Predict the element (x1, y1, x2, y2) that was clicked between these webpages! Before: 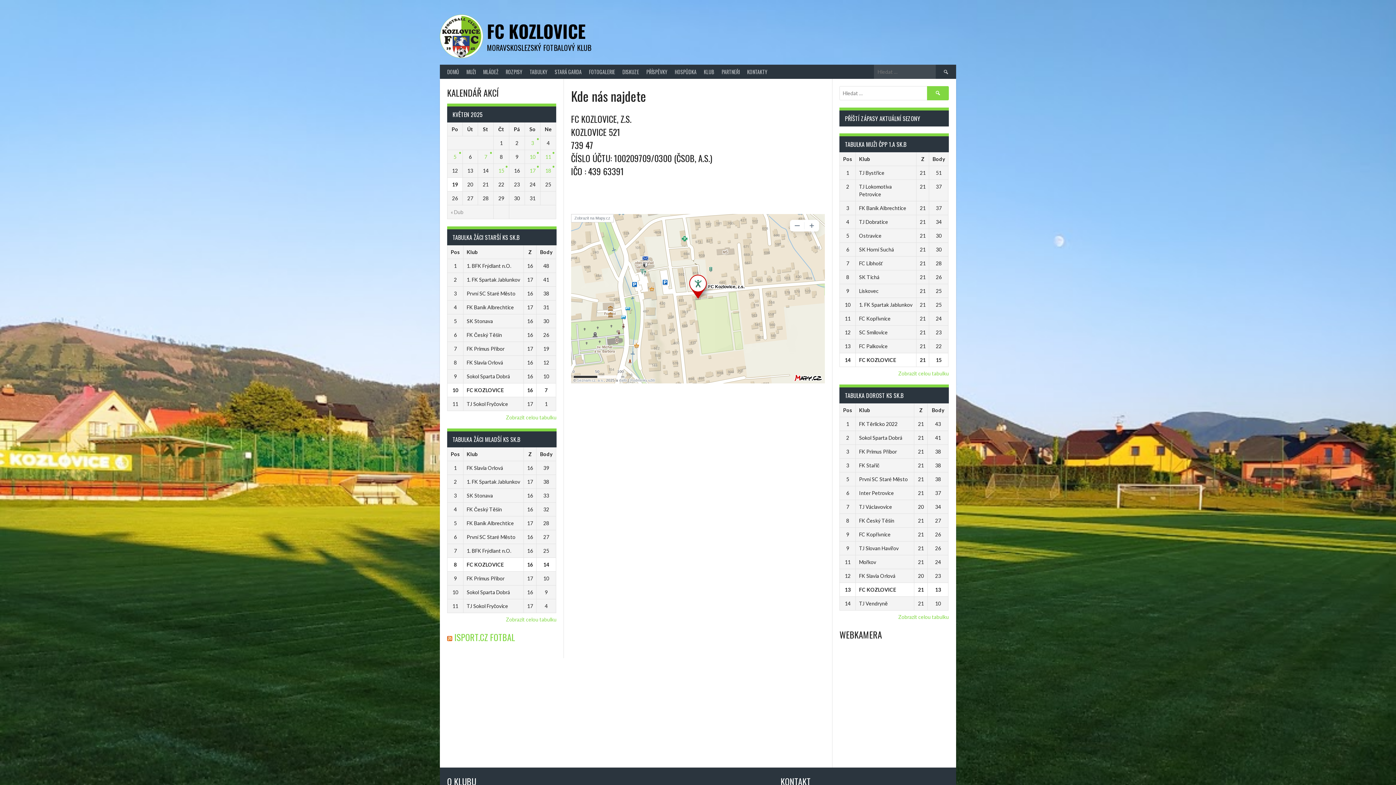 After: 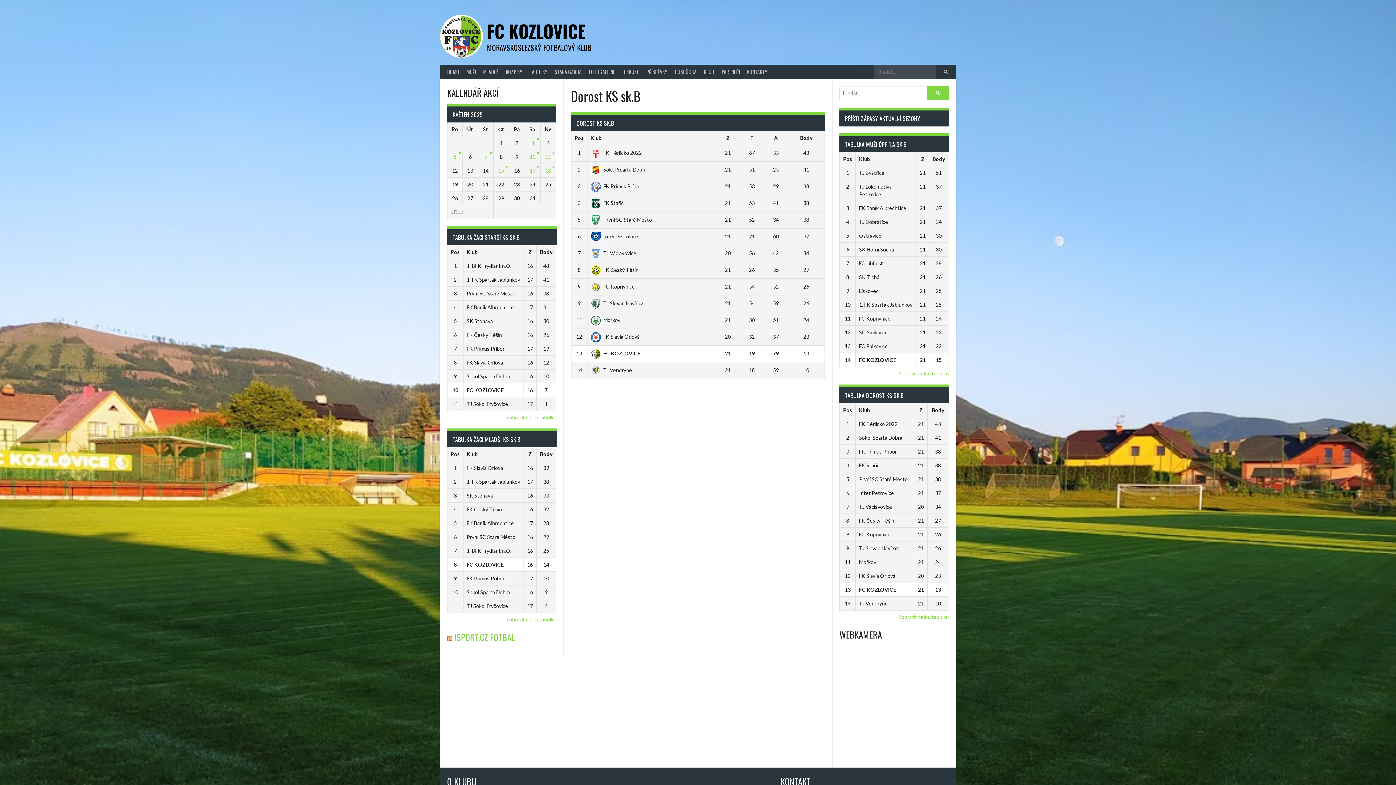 Action: bbox: (898, 614, 949, 620) label: Zobrazit celou tabulku